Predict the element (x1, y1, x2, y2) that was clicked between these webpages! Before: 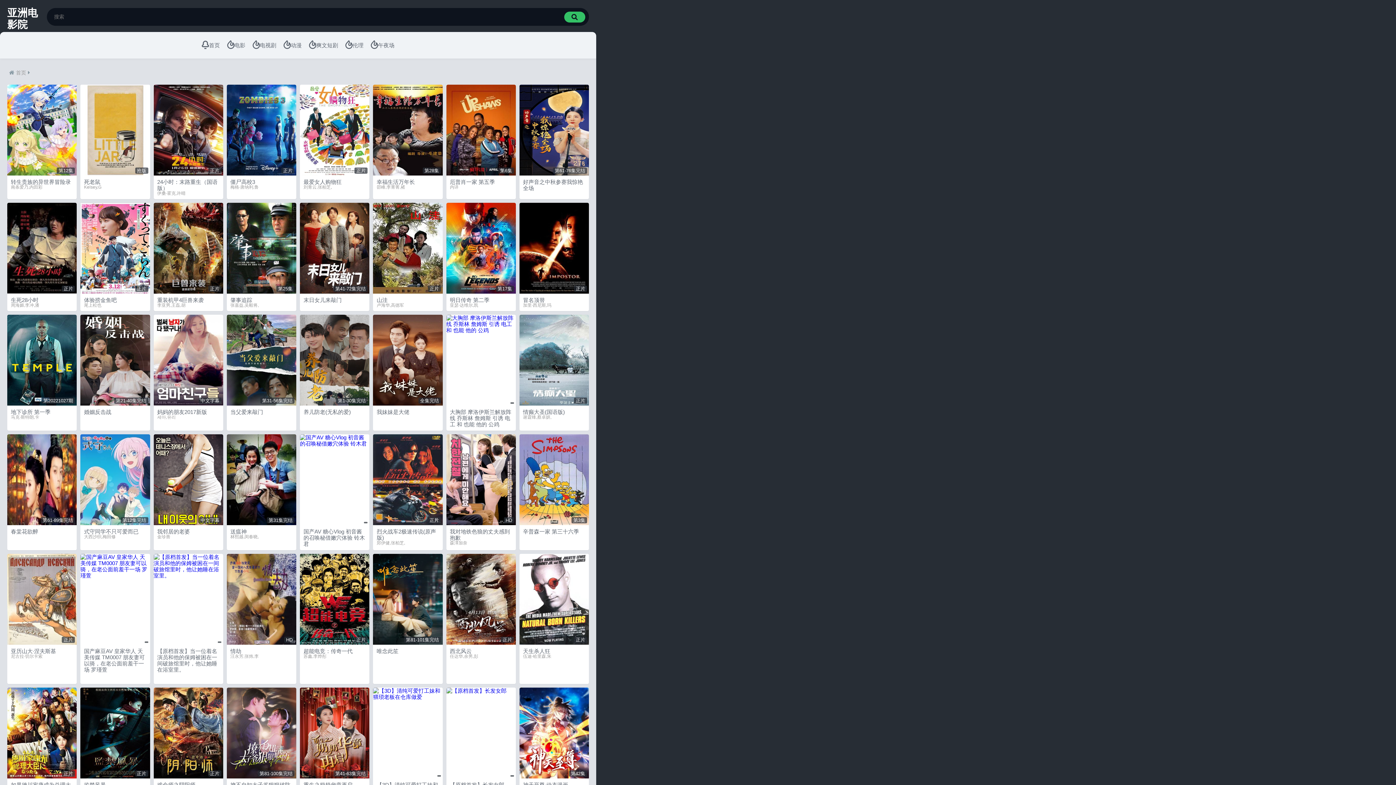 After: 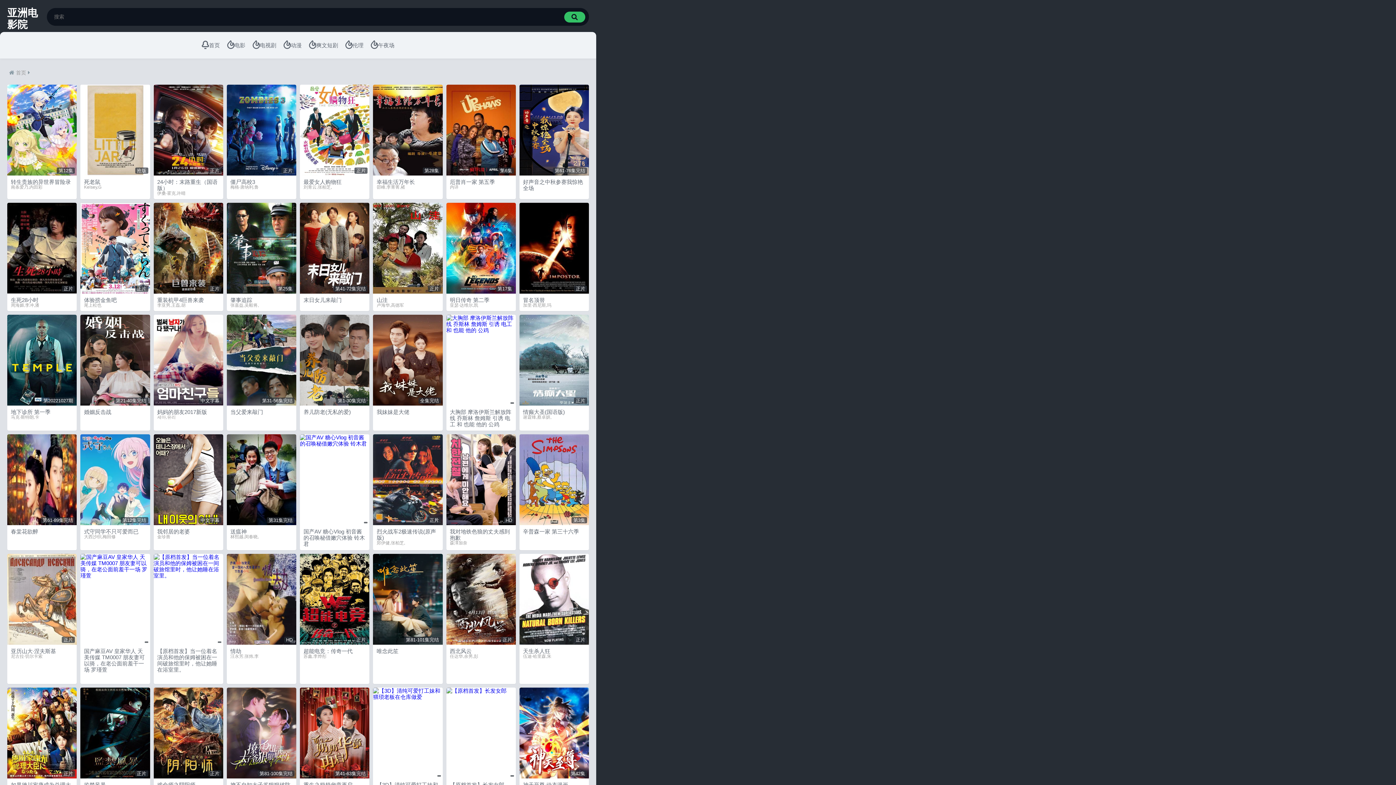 Action: bbox: (373, 314, 442, 405) label: 全集完结